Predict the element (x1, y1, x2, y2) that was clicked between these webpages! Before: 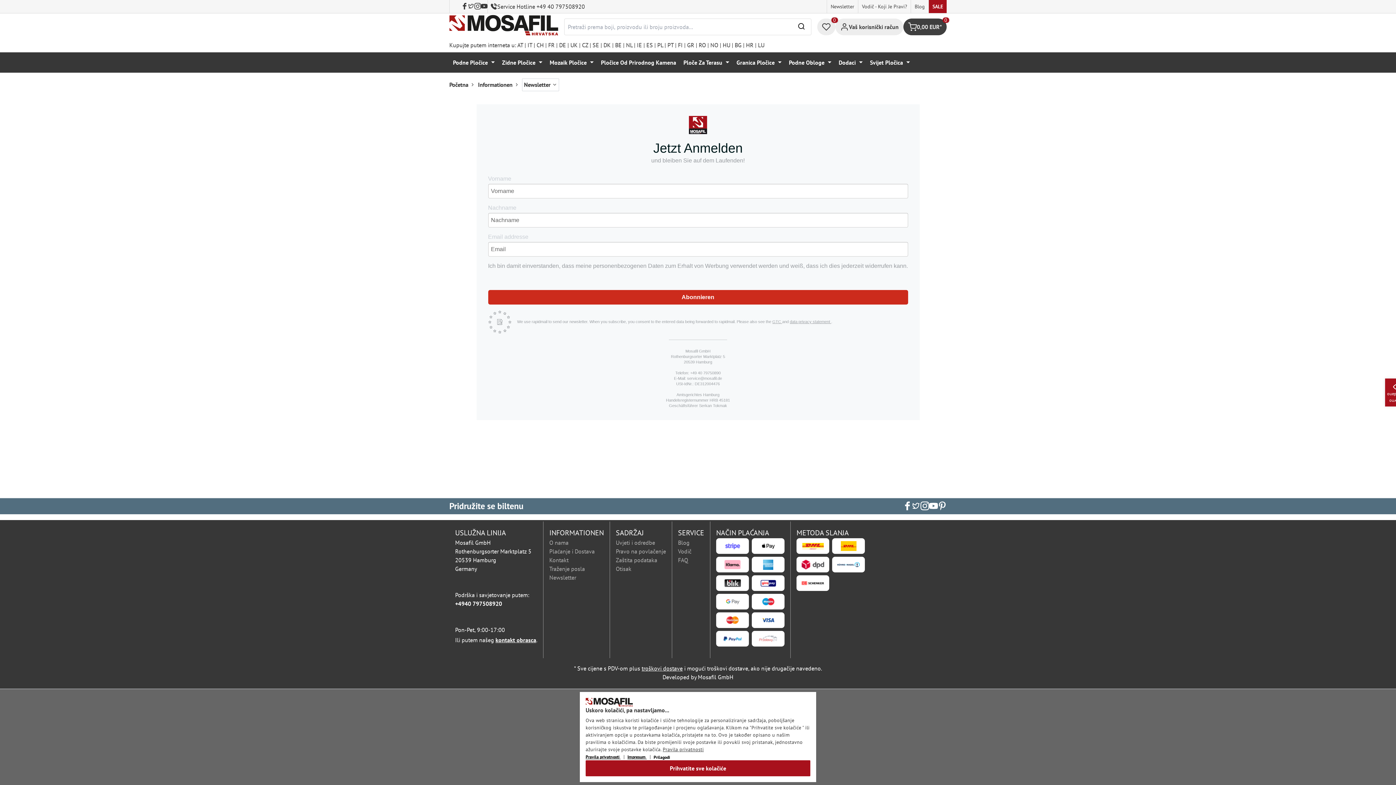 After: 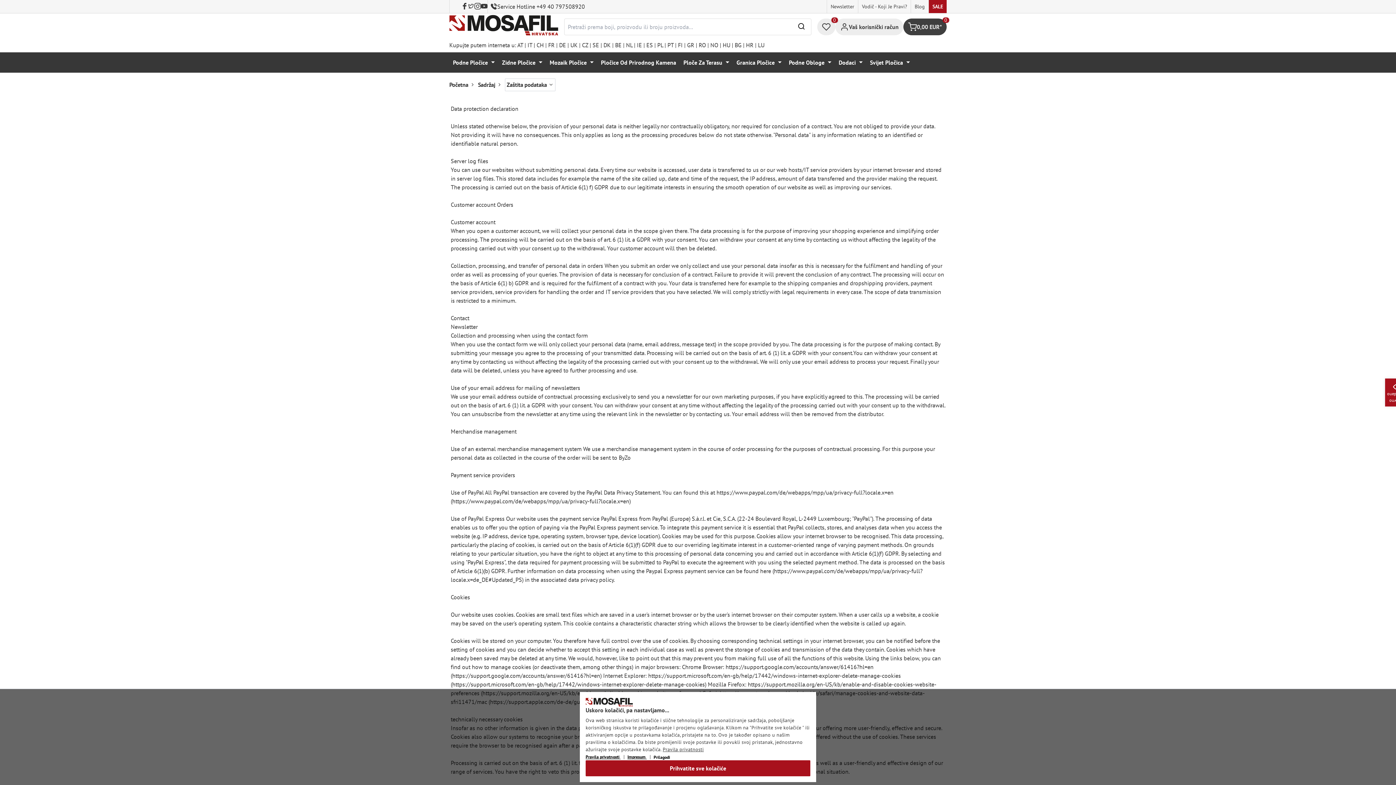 Action: label: Zaštita podataka bbox: (616, 556, 657, 564)